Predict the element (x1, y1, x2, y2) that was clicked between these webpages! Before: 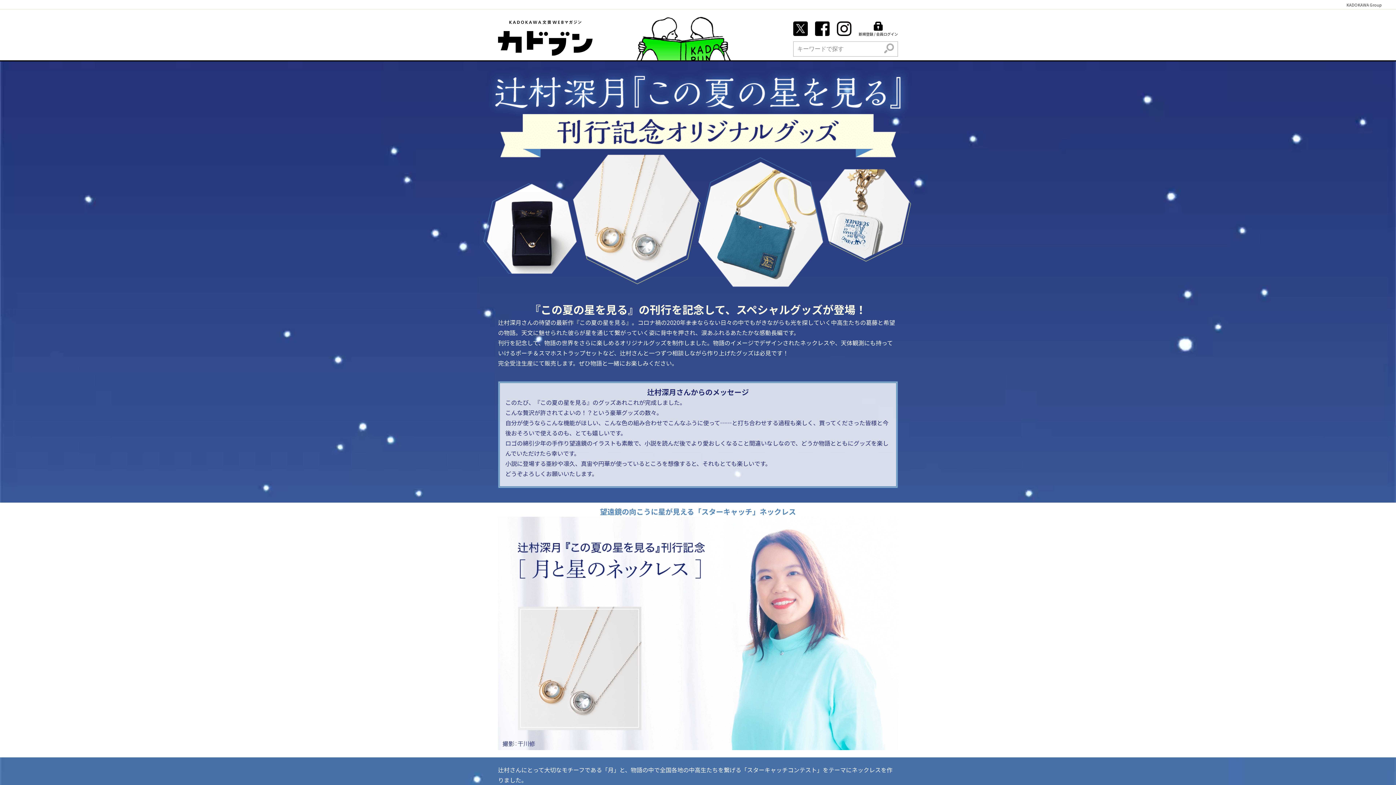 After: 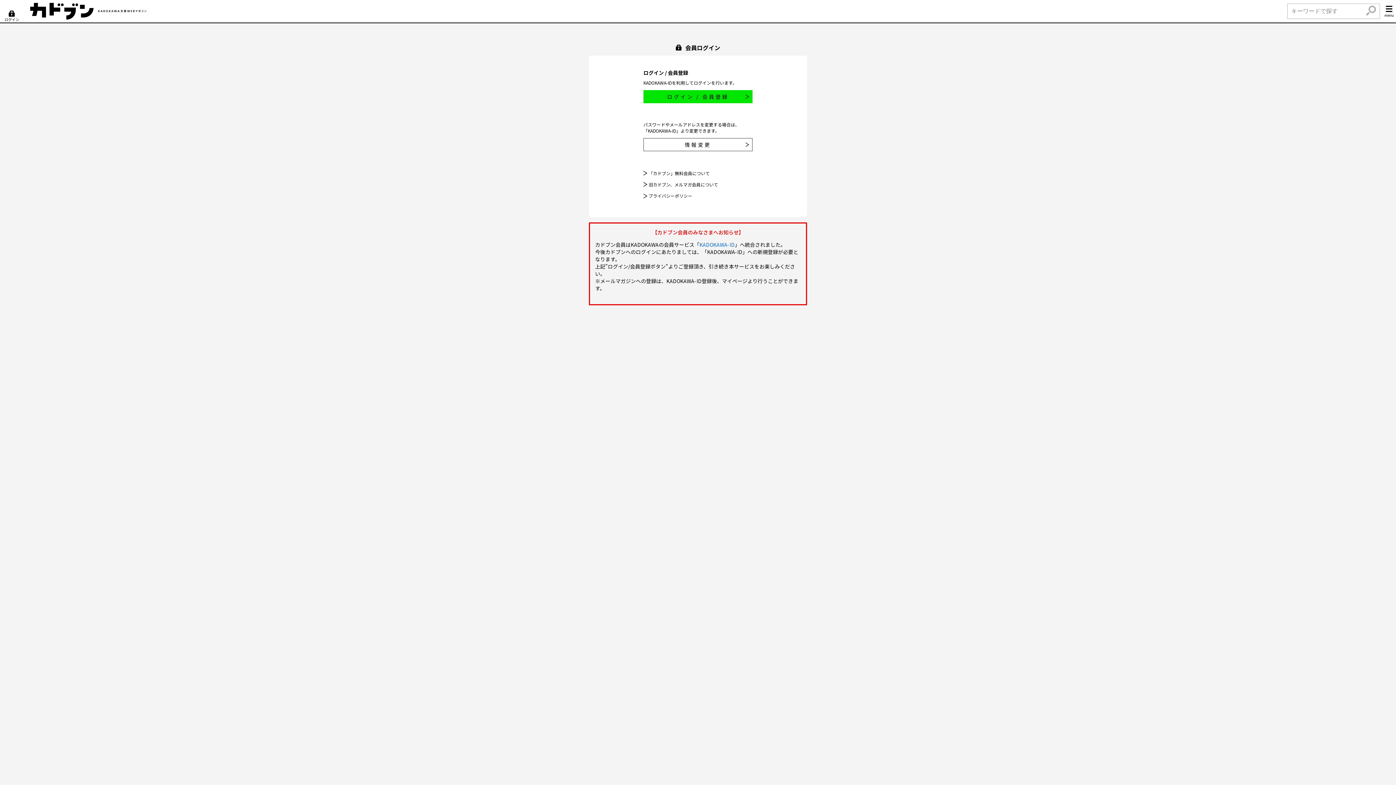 Action: label: 新規登録 / 会員ログイン bbox: (858, 21, 898, 36)